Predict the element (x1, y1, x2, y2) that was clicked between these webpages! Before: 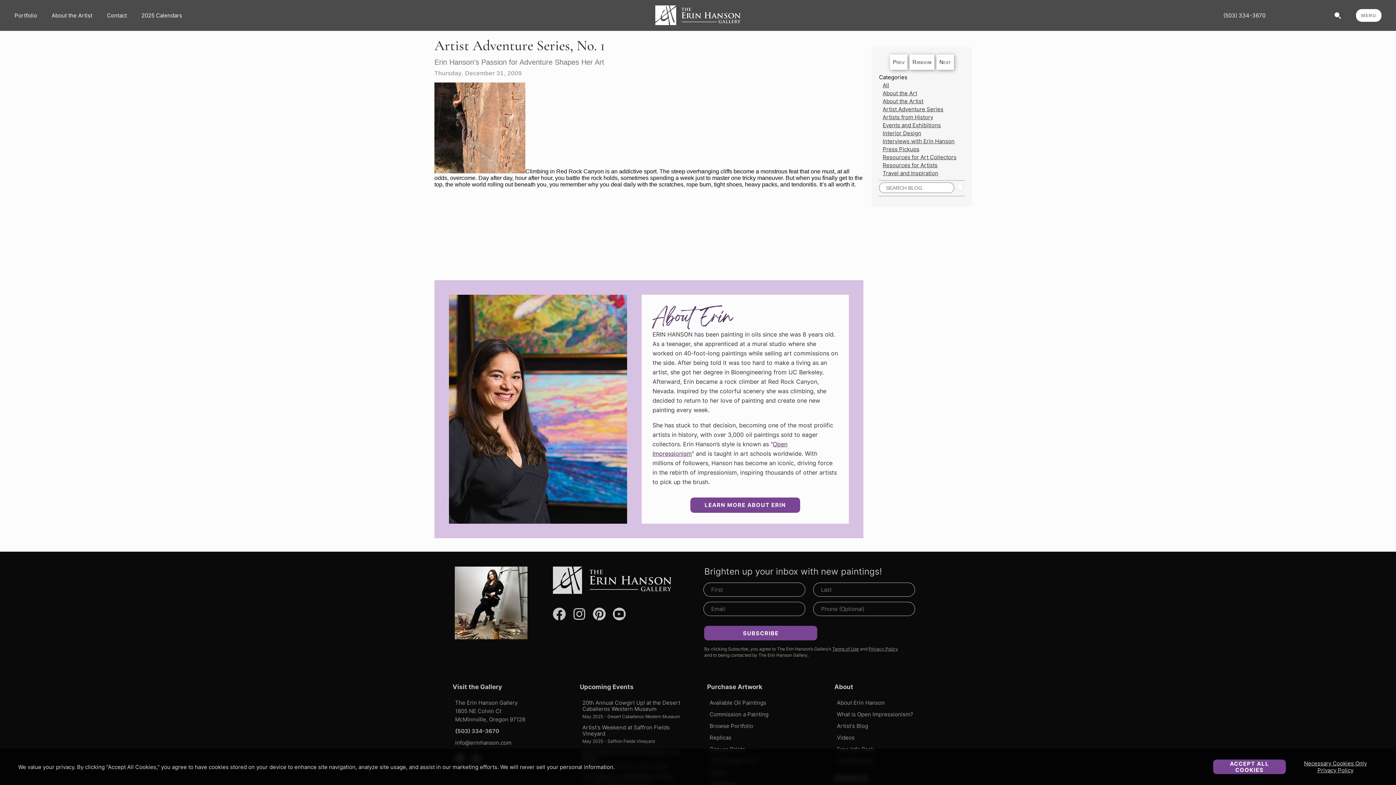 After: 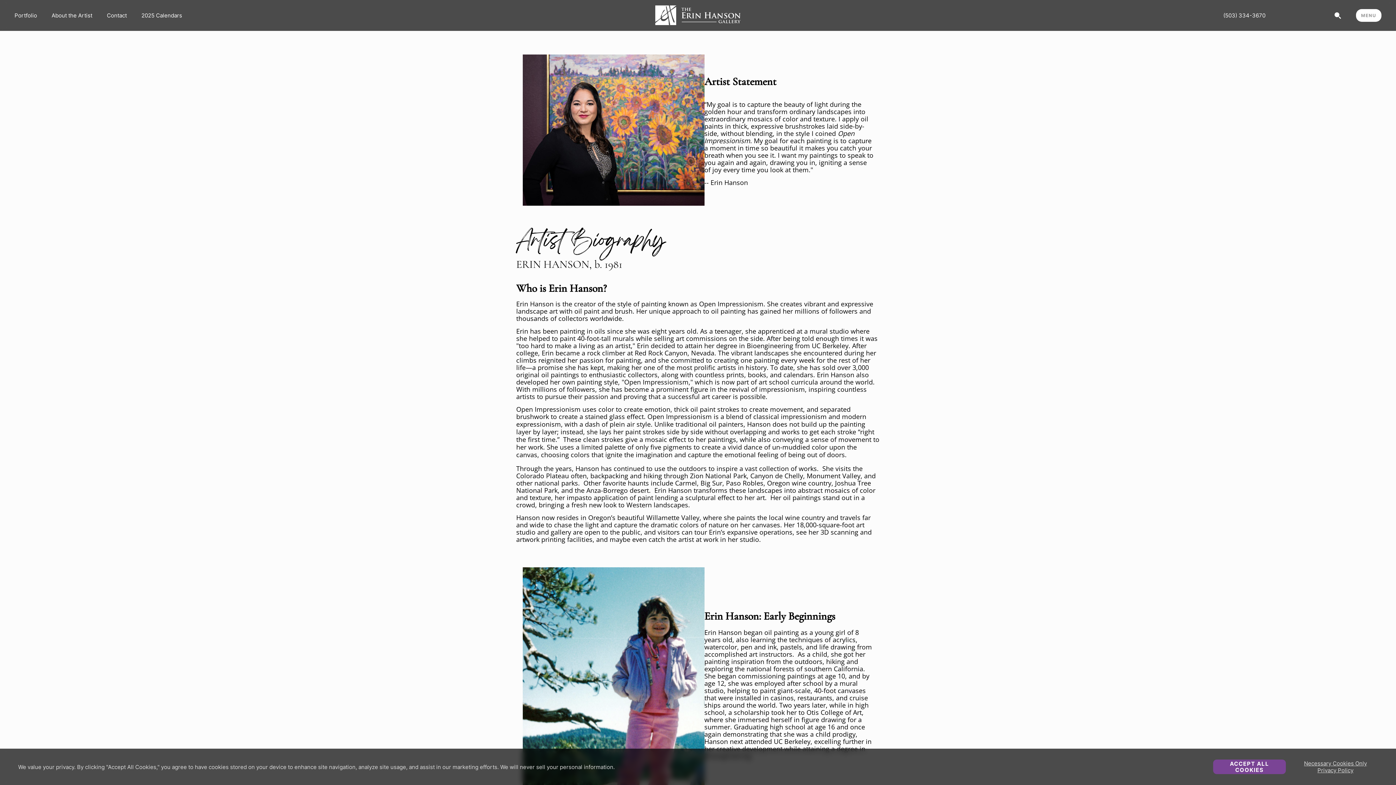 Action: label: LEARN MORE ABOUT ERIN bbox: (690, 497, 800, 513)